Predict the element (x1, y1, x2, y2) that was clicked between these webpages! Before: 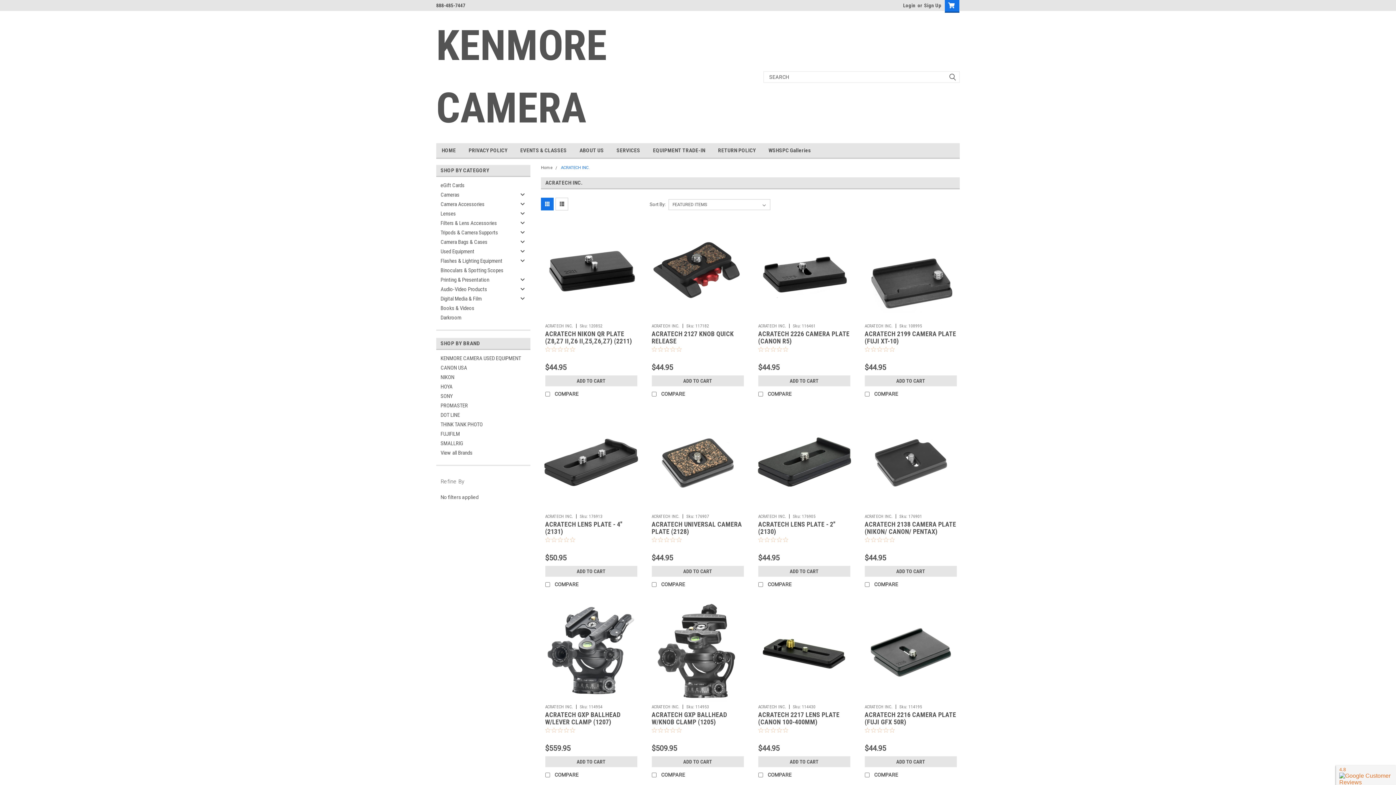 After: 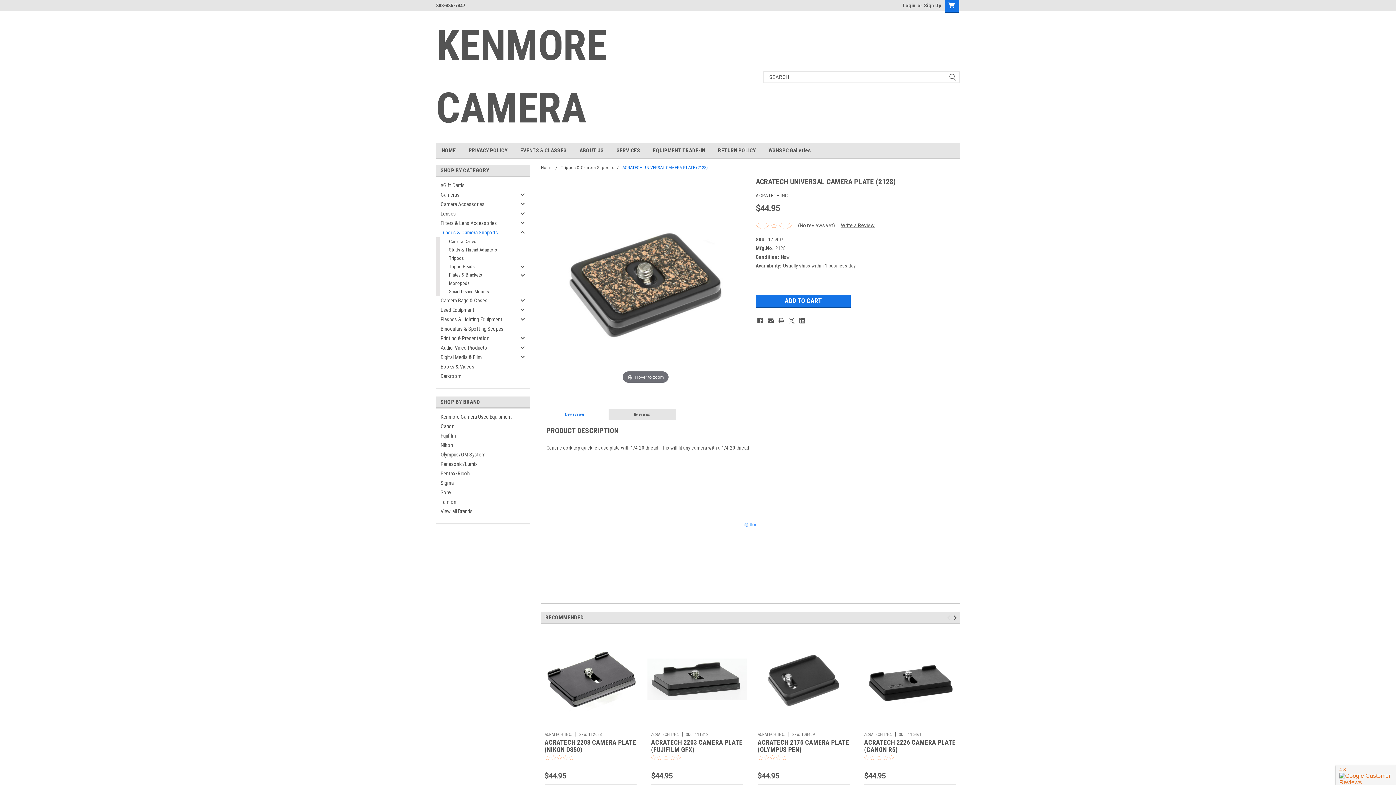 Action: bbox: (648, 411, 747, 510)